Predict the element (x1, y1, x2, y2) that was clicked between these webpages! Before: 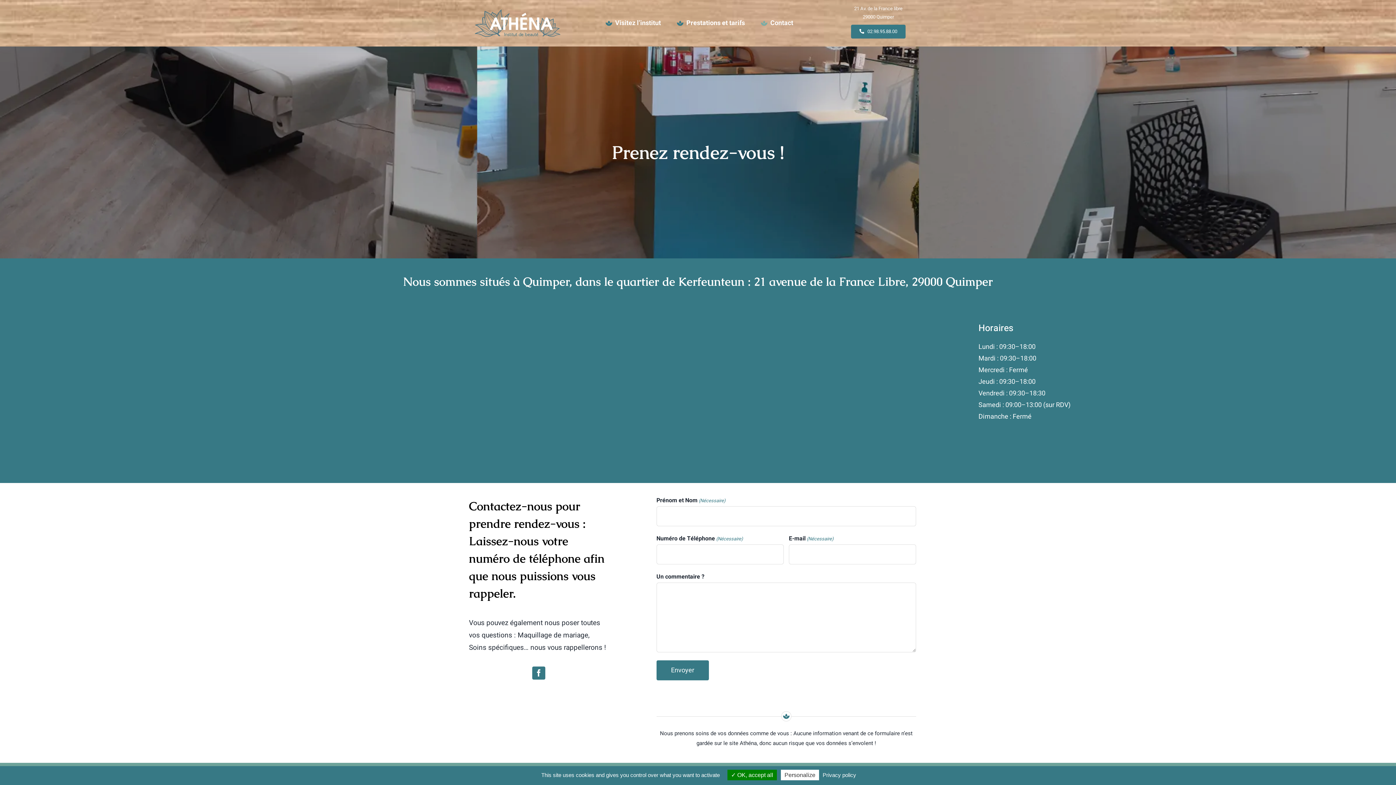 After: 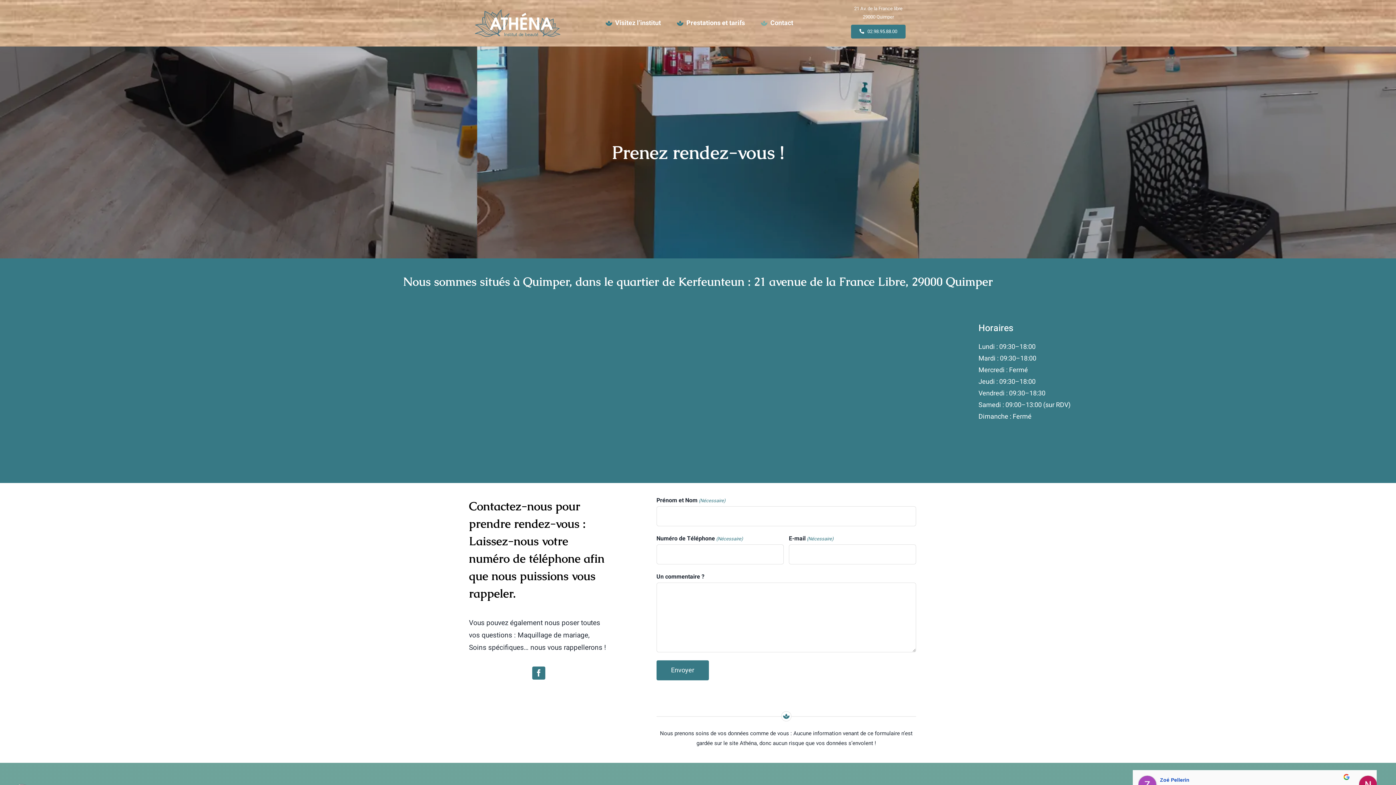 Action: bbox: (727, 770, 777, 780) label:  OK, accept all